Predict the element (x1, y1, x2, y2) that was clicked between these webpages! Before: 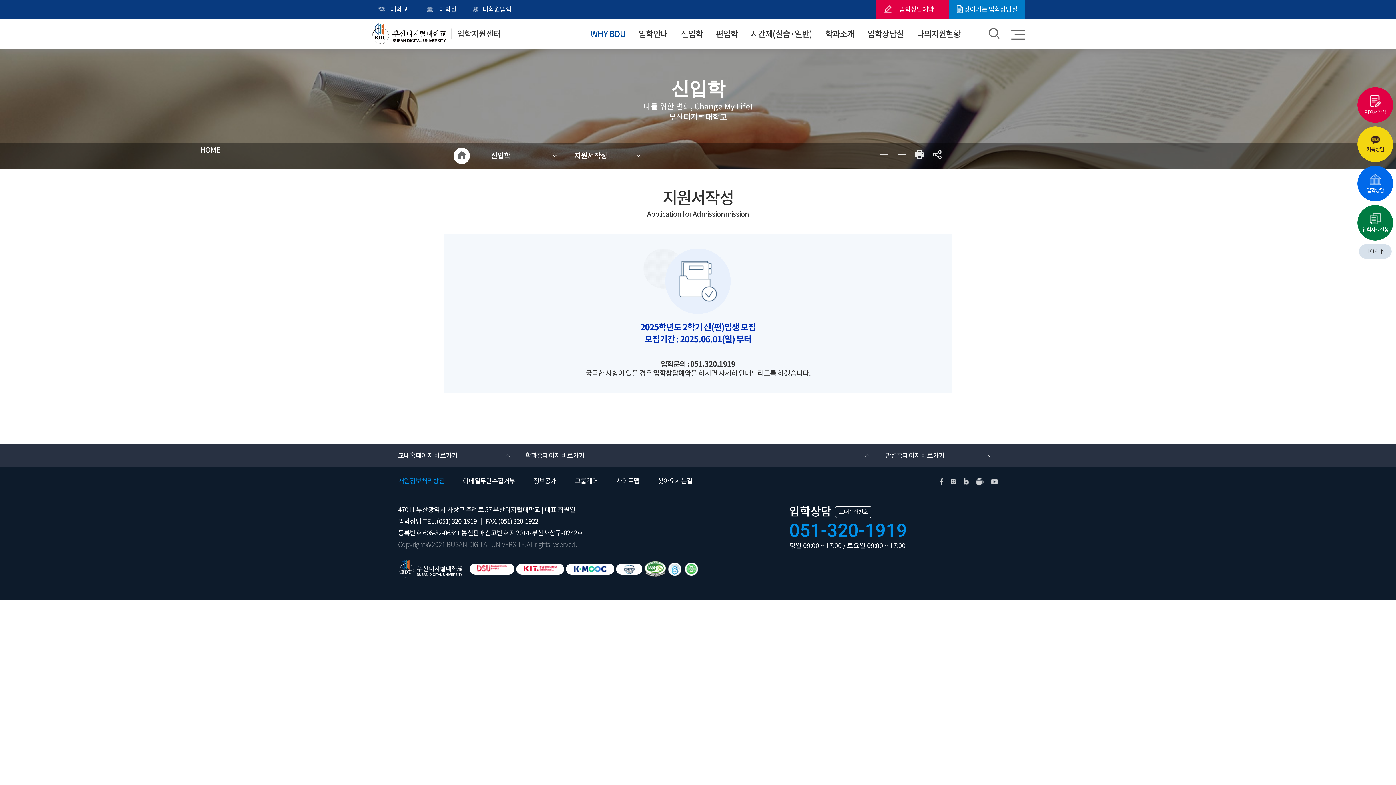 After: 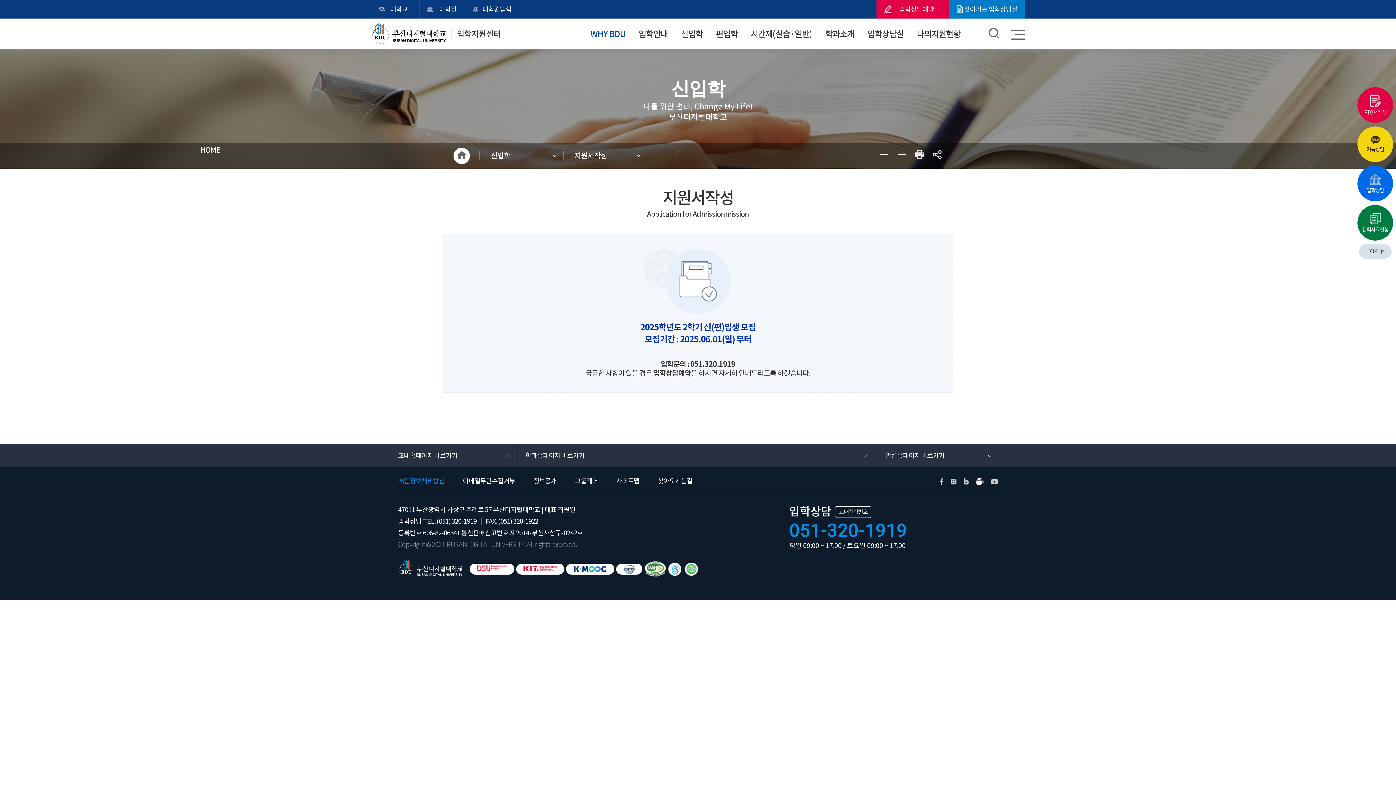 Action: bbox: (976, 477, 984, 485)